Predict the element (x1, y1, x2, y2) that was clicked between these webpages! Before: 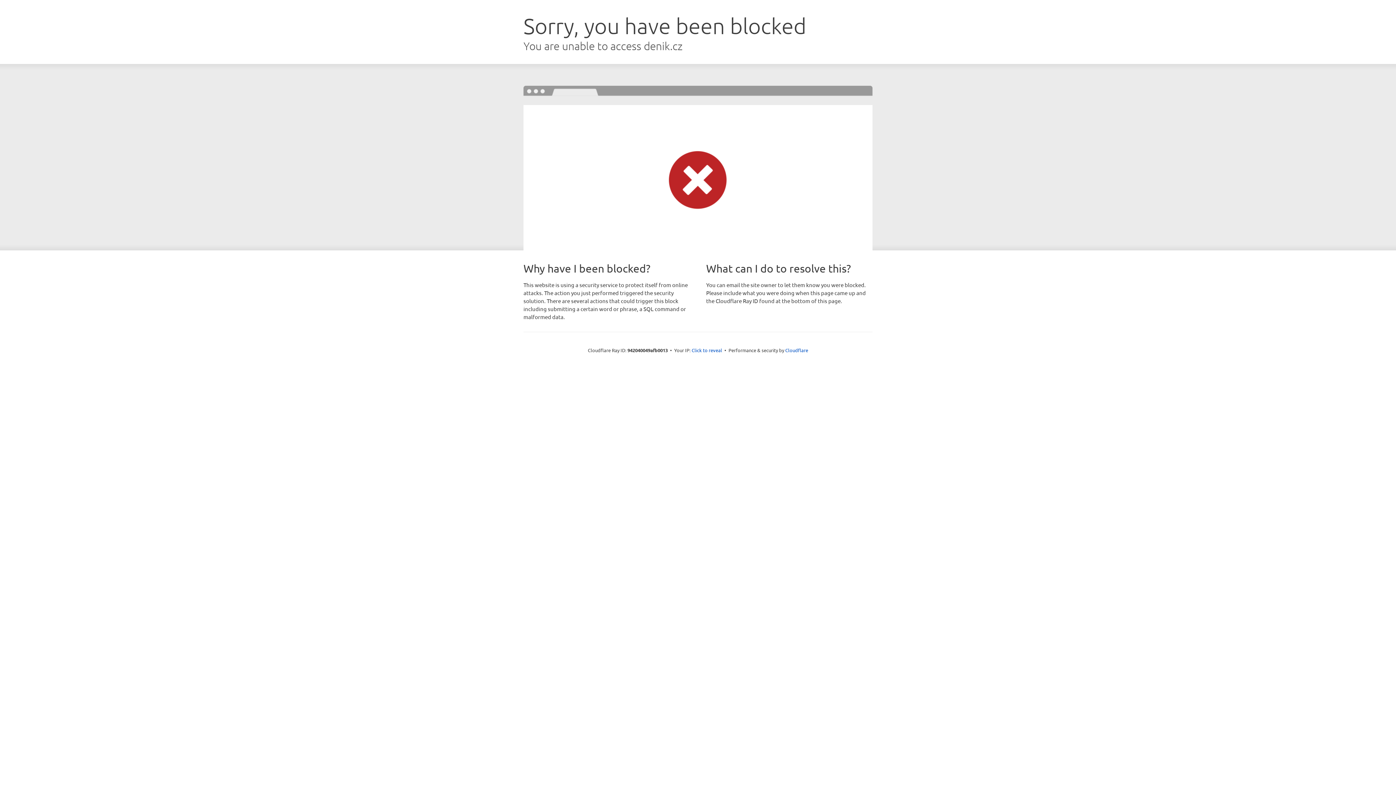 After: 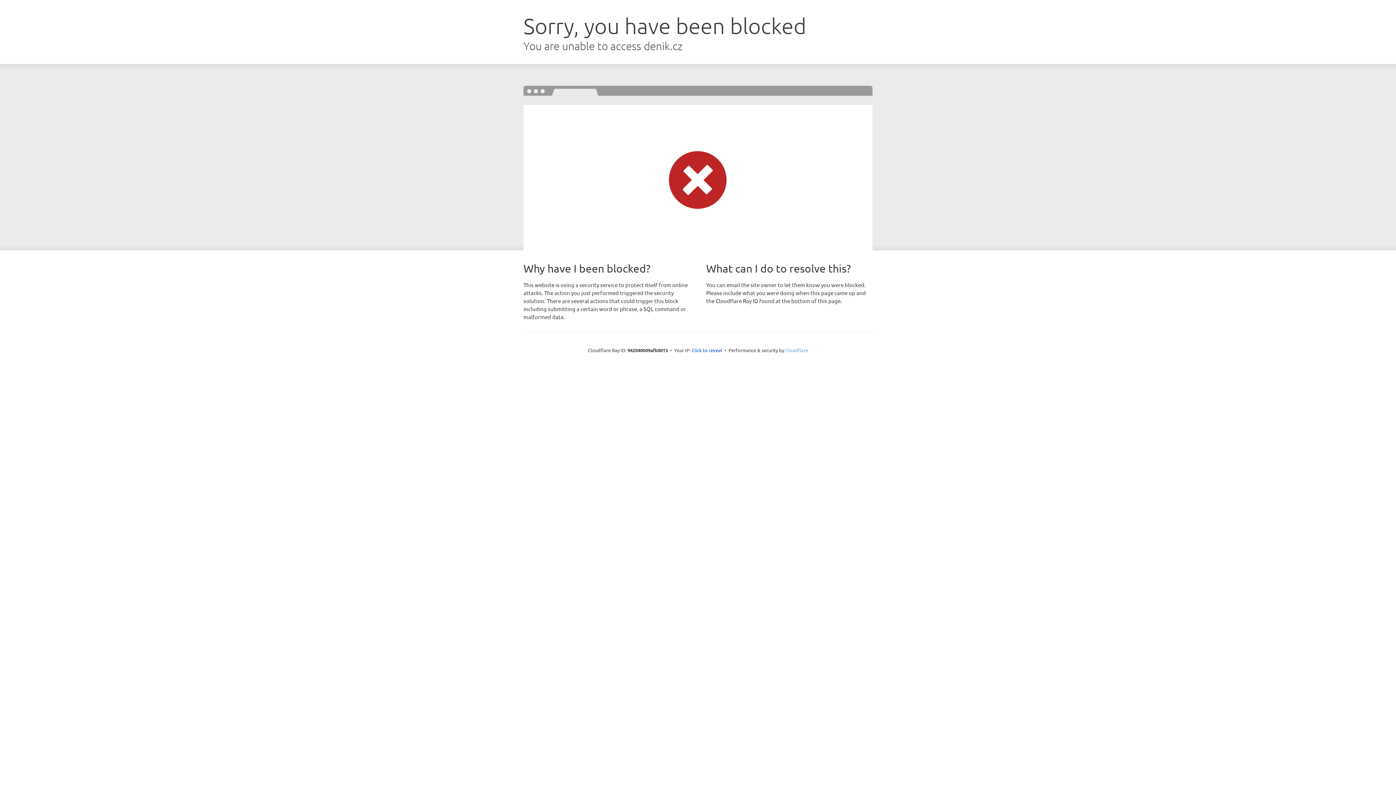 Action: label: Cloudflare bbox: (785, 347, 808, 353)